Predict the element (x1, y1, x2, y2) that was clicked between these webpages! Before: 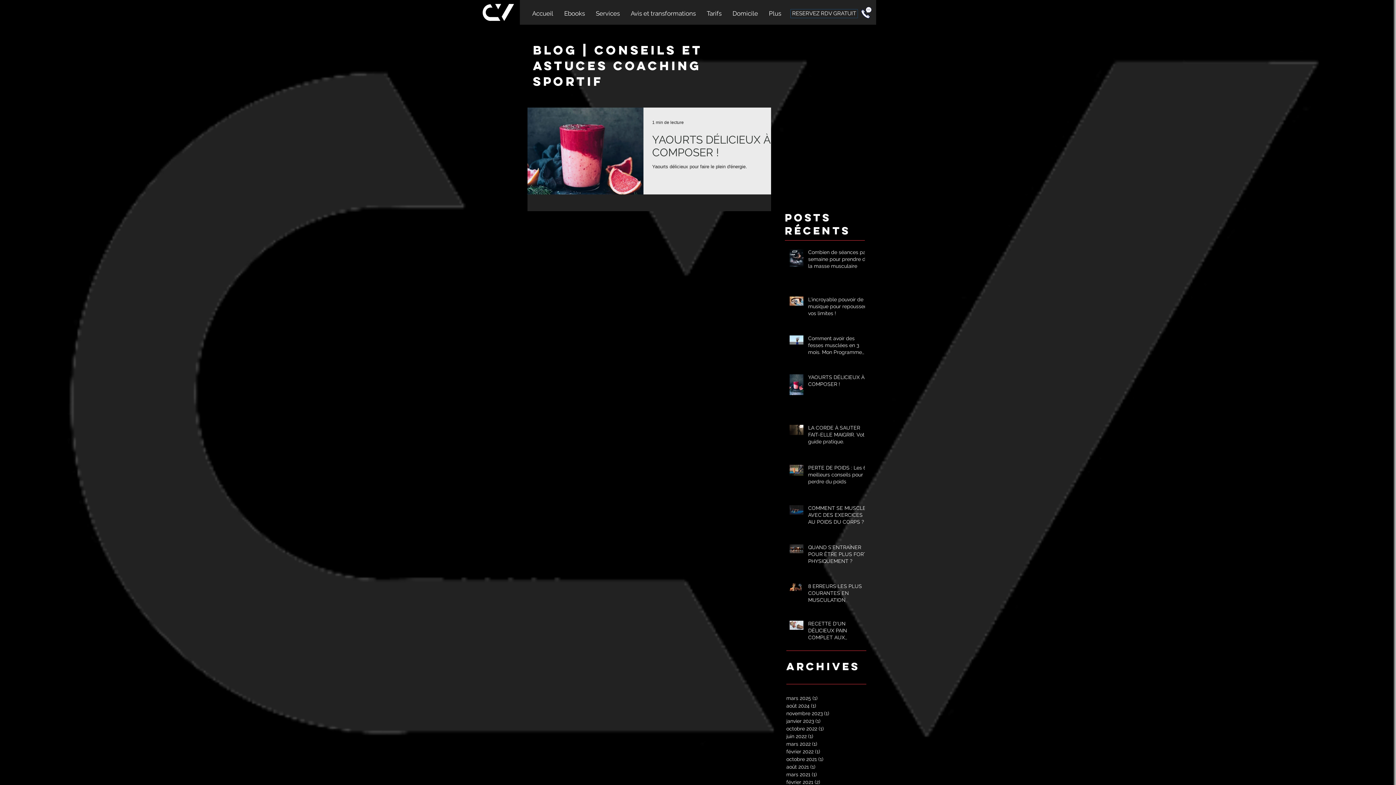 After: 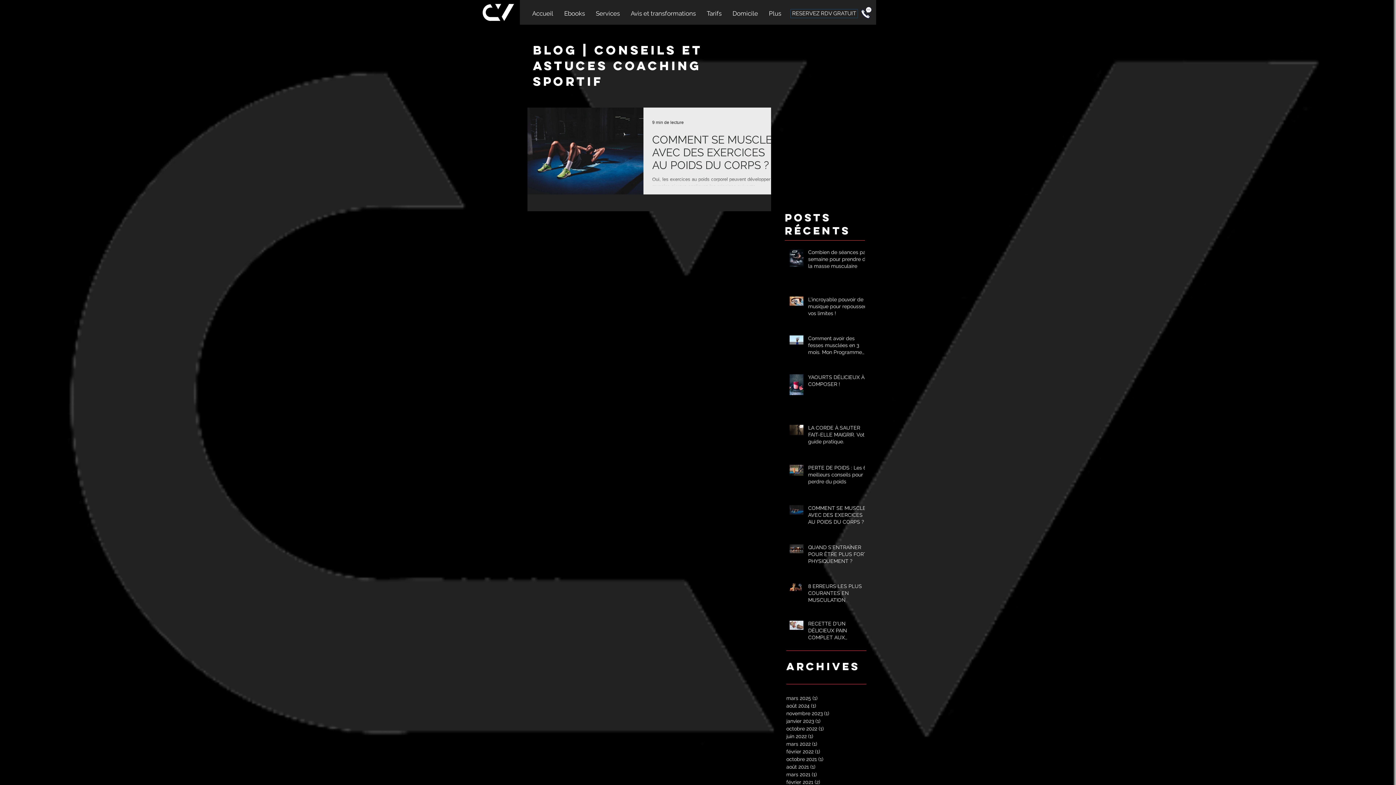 Action: label: mars 2022 (1)
1 post bbox: (786, 740, 862, 748)